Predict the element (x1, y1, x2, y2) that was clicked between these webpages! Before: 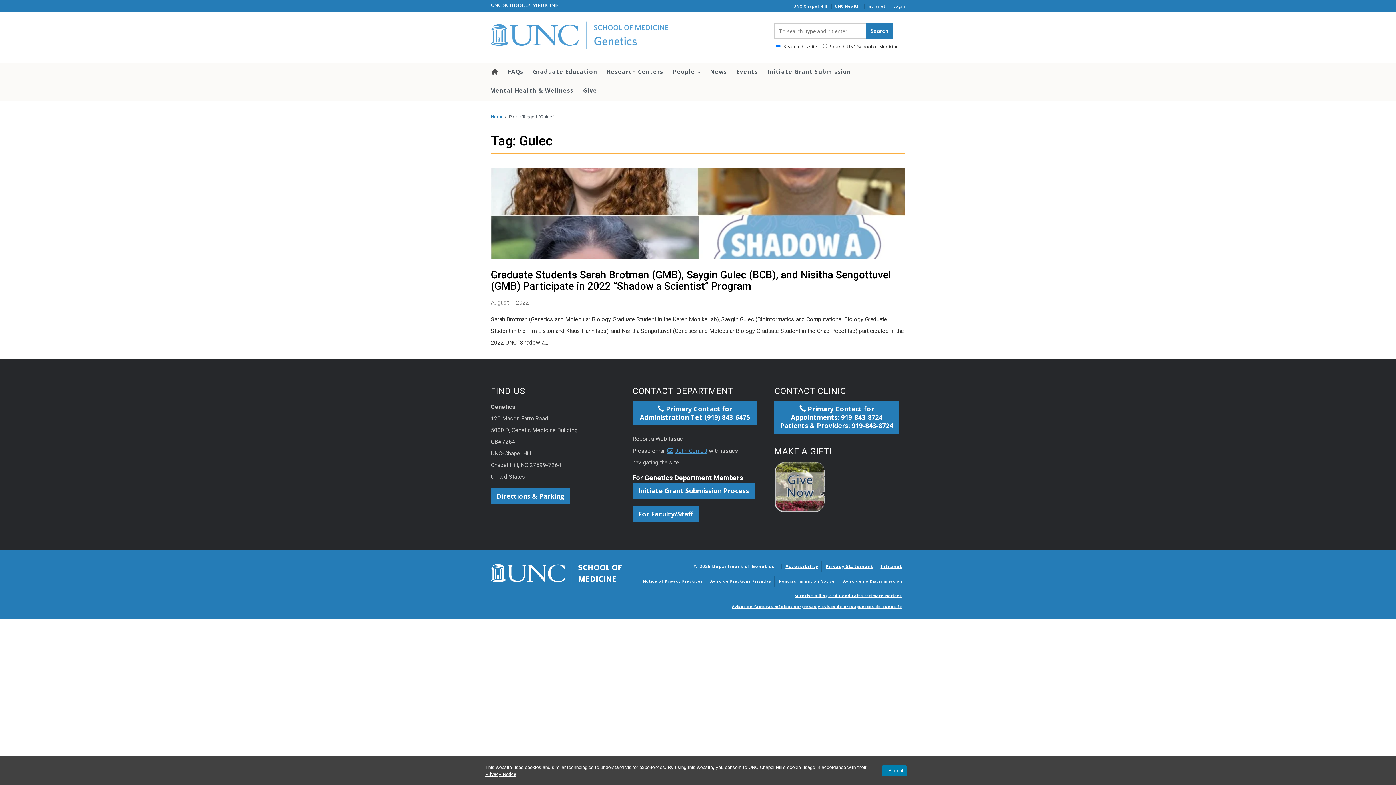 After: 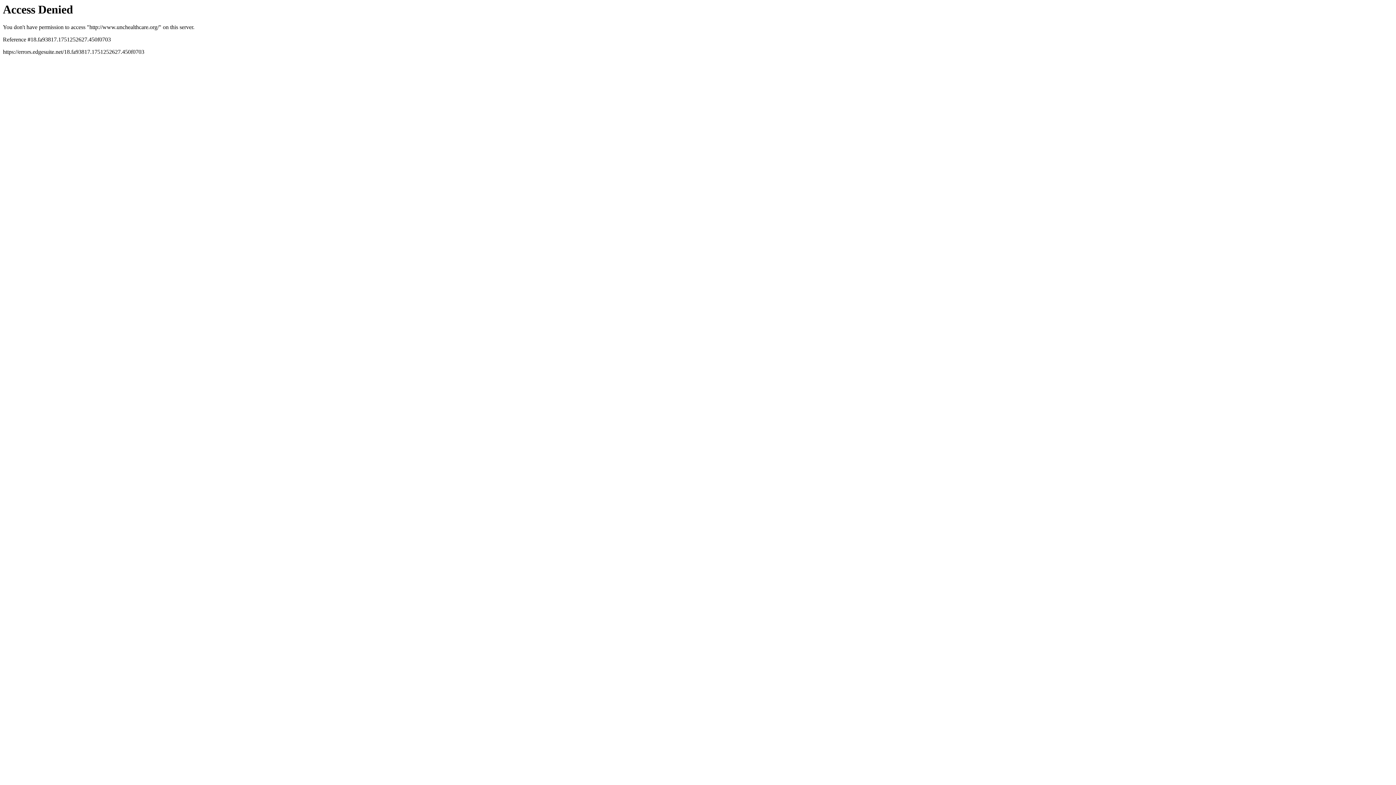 Action: bbox: (834, 3, 859, 8) label: UNC Health